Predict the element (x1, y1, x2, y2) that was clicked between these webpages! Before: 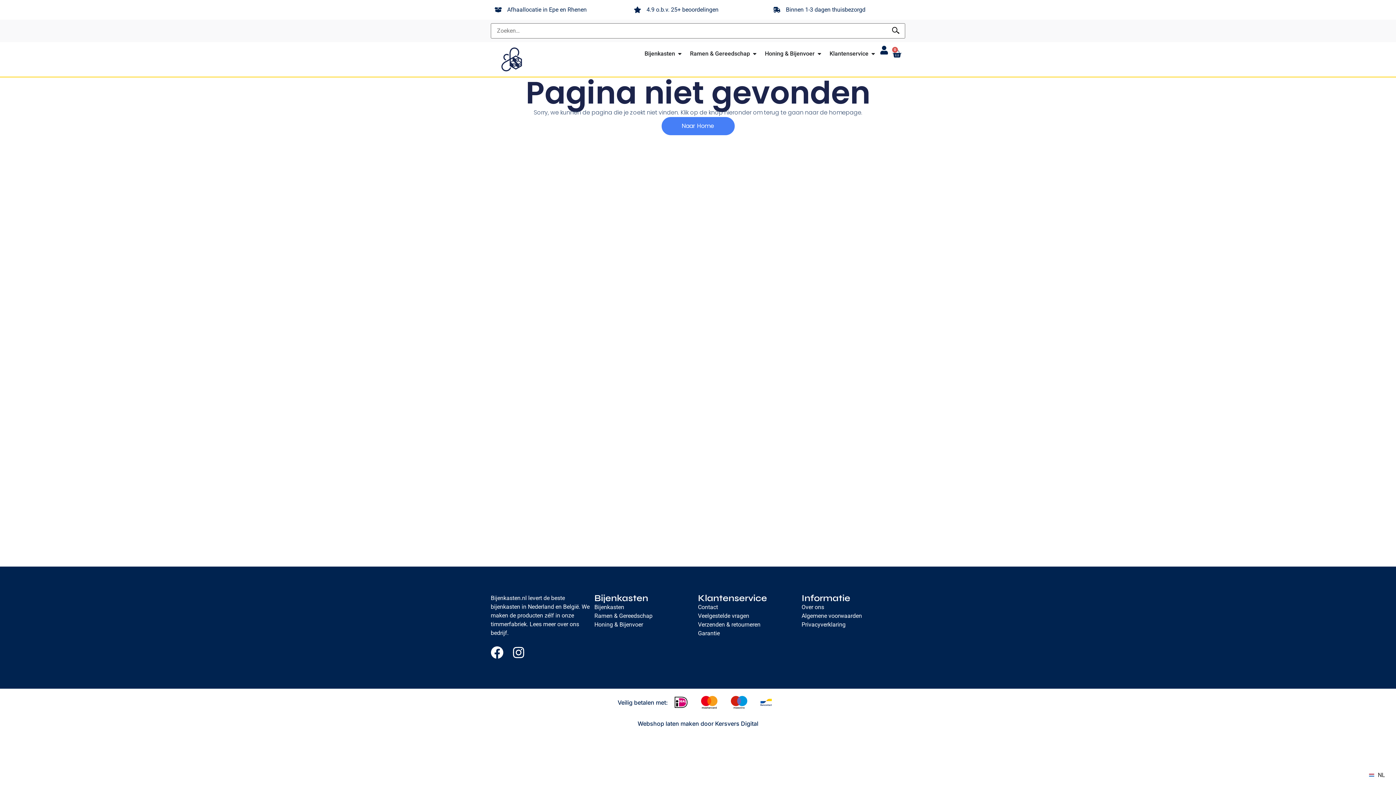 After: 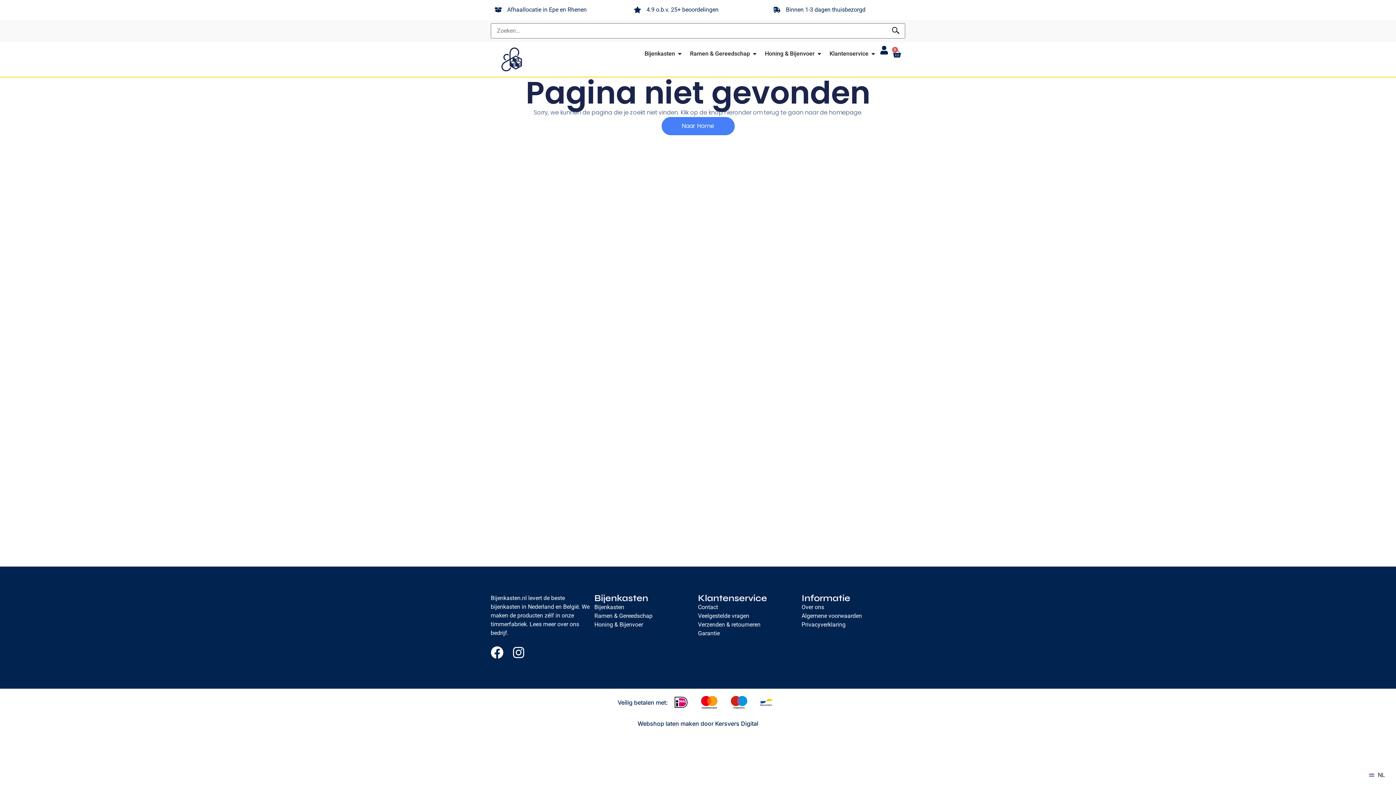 Action: label: Webshop laten maken bbox: (637, 720, 699, 727)